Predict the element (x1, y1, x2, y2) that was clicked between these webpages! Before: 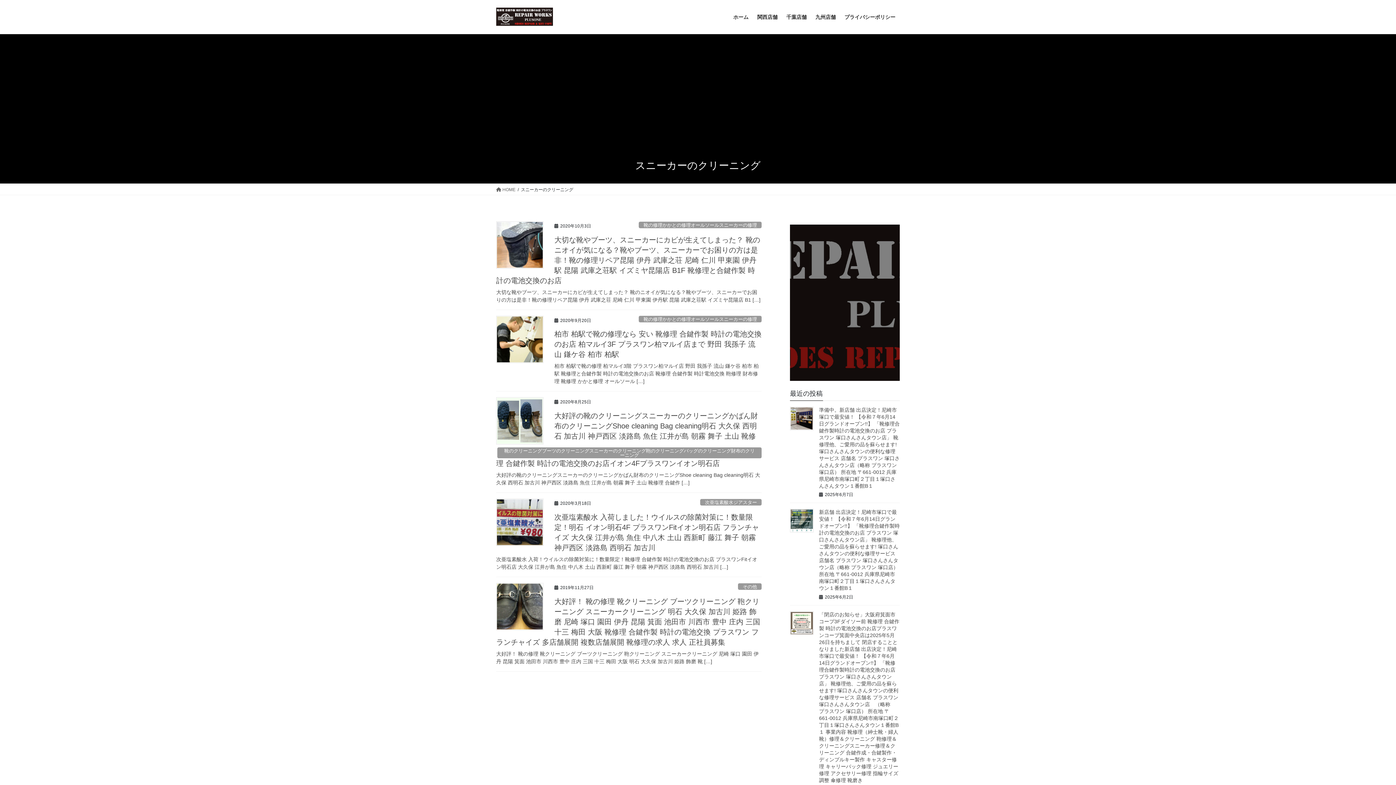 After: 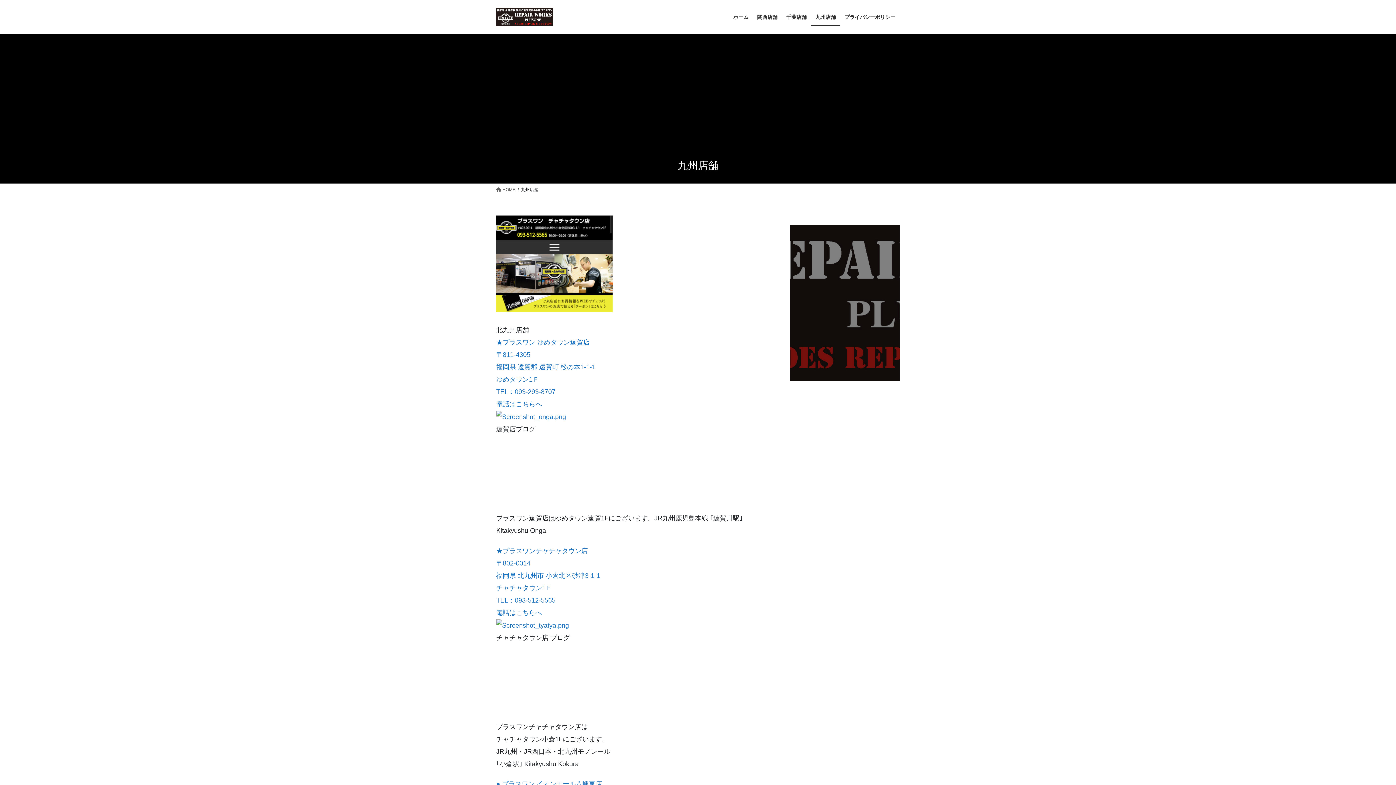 Action: label: 九州店舗 bbox: (811, 8, 840, 25)